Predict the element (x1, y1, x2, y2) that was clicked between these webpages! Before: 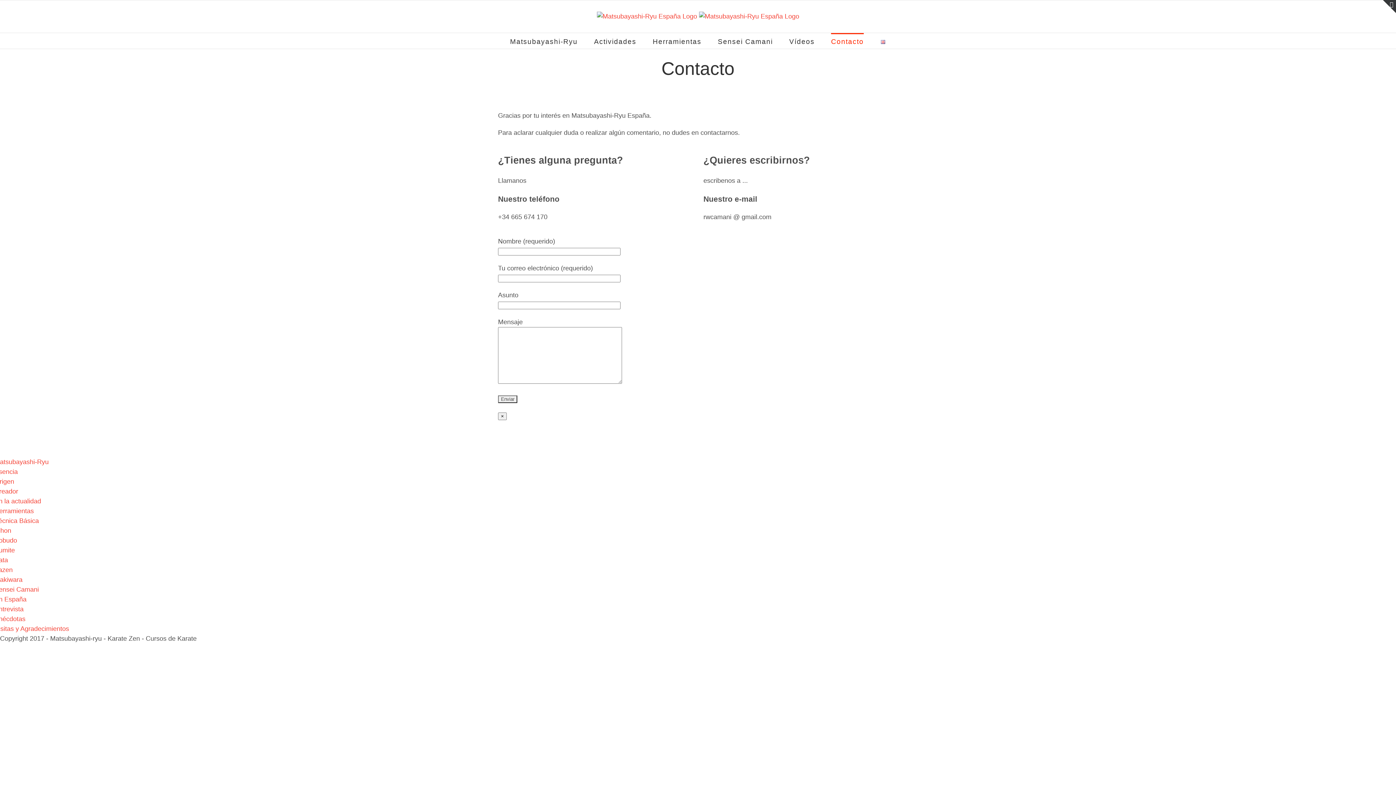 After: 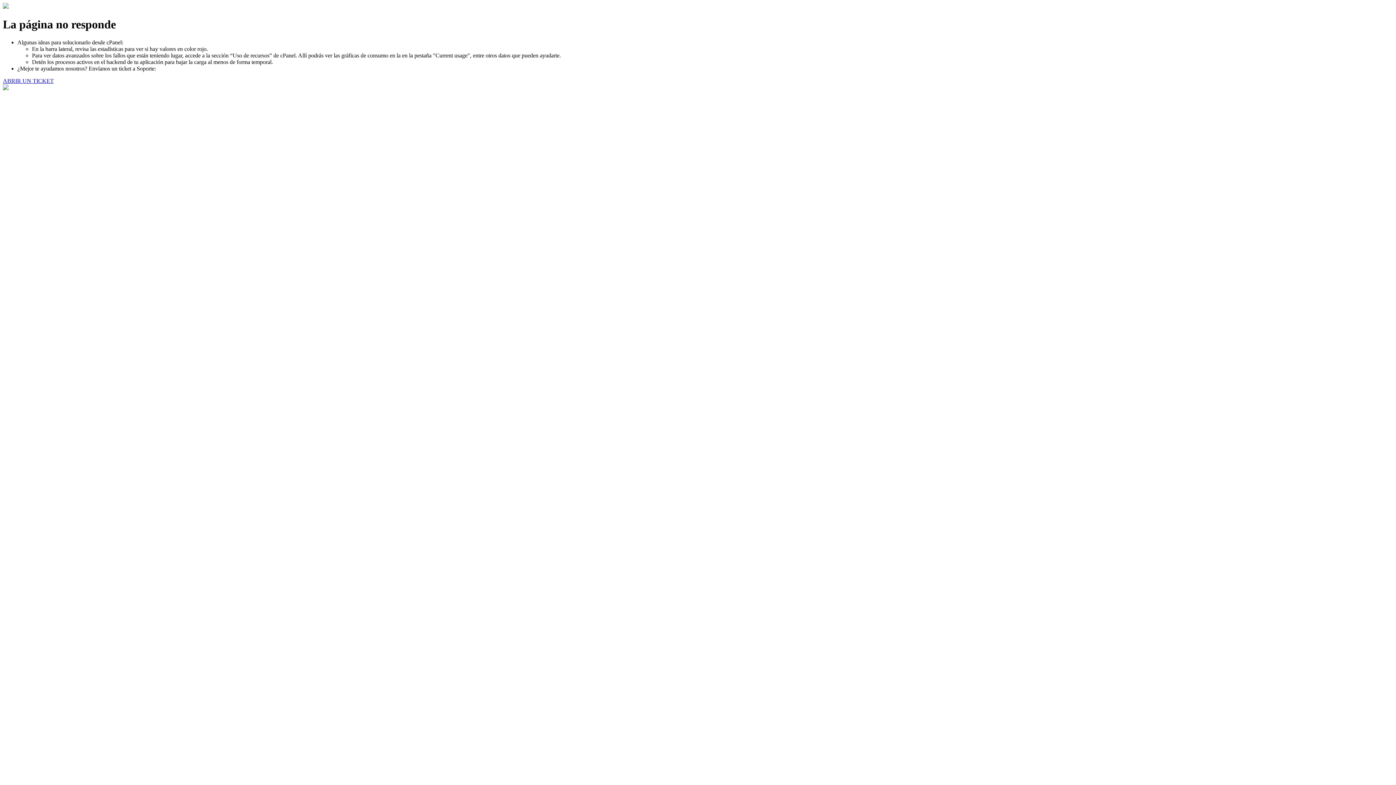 Action: bbox: (-5, 546, 14, 554) label: Kumite